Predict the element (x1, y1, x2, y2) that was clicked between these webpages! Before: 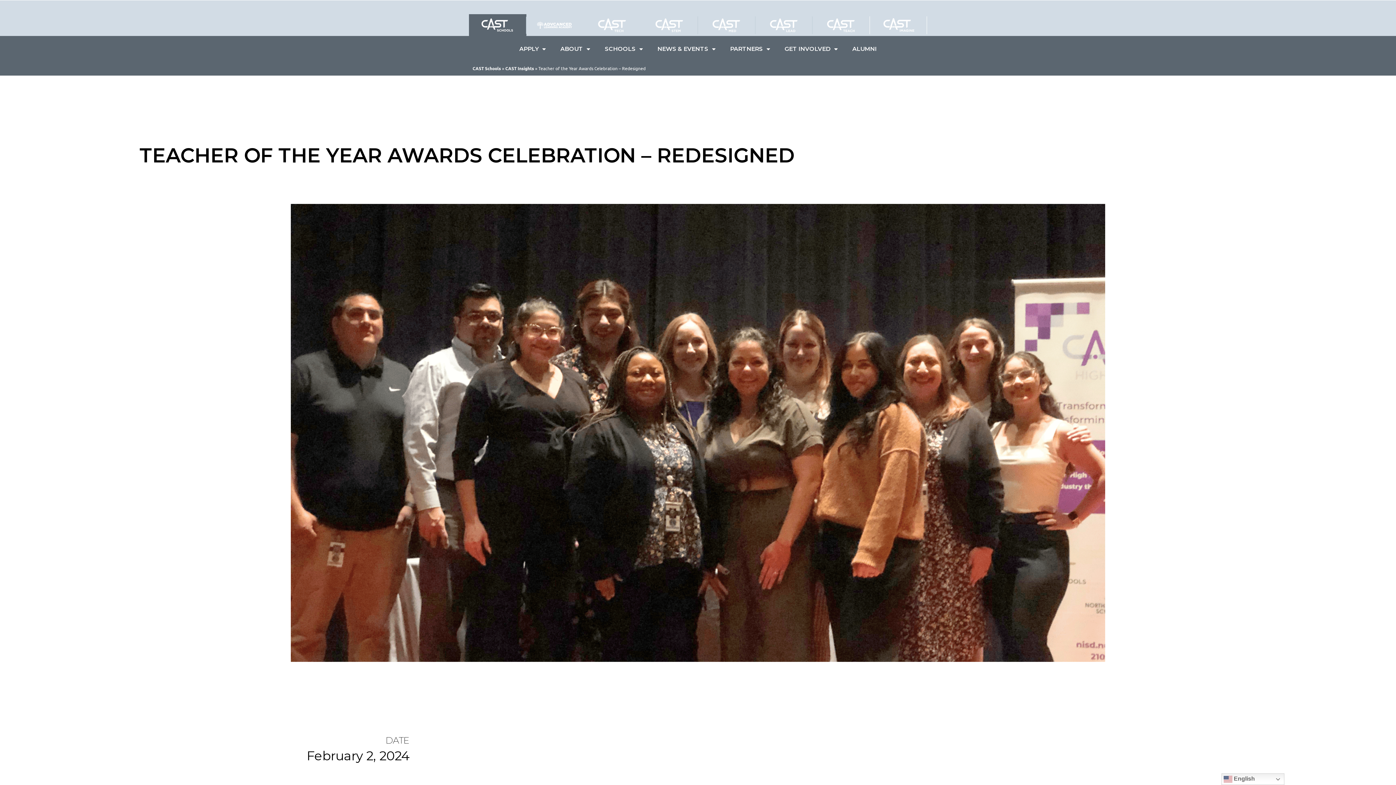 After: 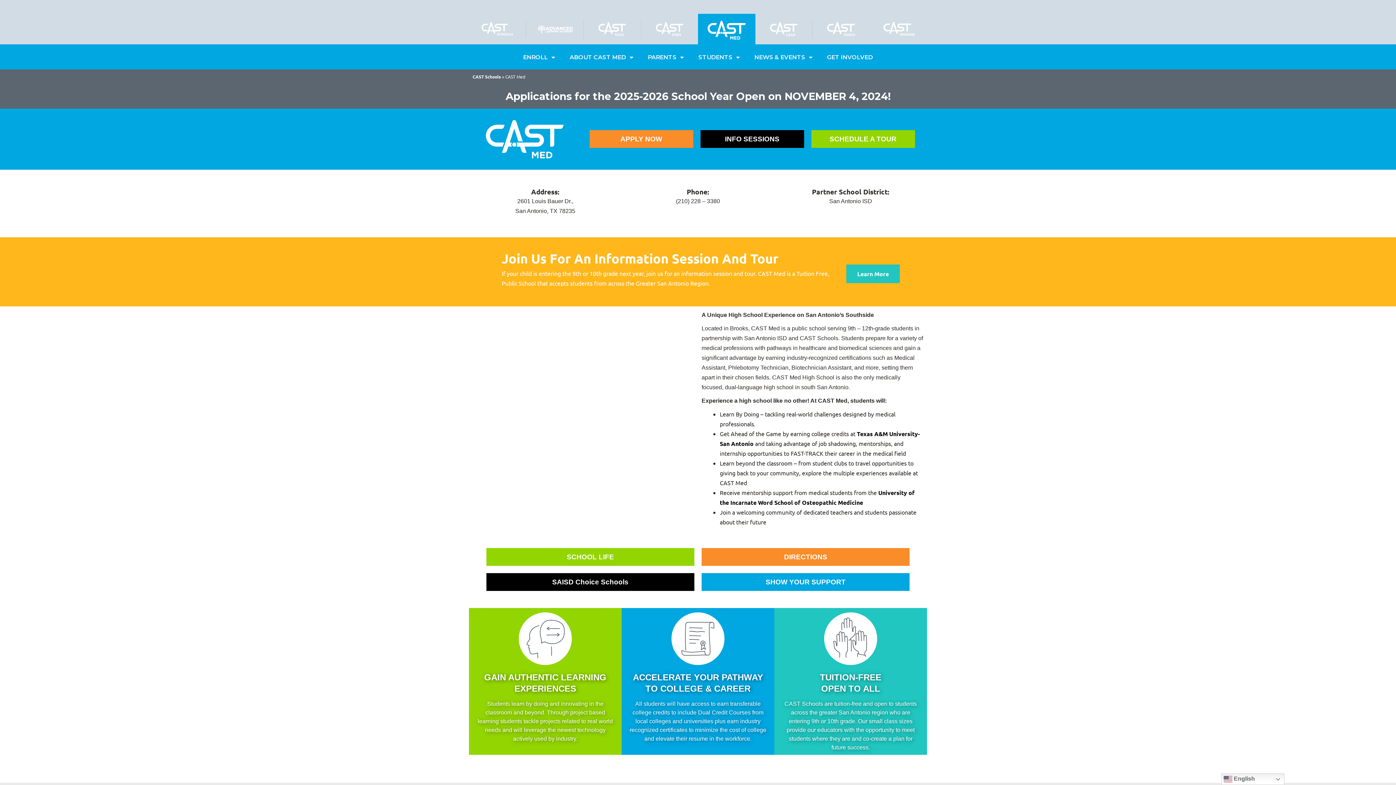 Action: bbox: (708, 16, 744, 34)